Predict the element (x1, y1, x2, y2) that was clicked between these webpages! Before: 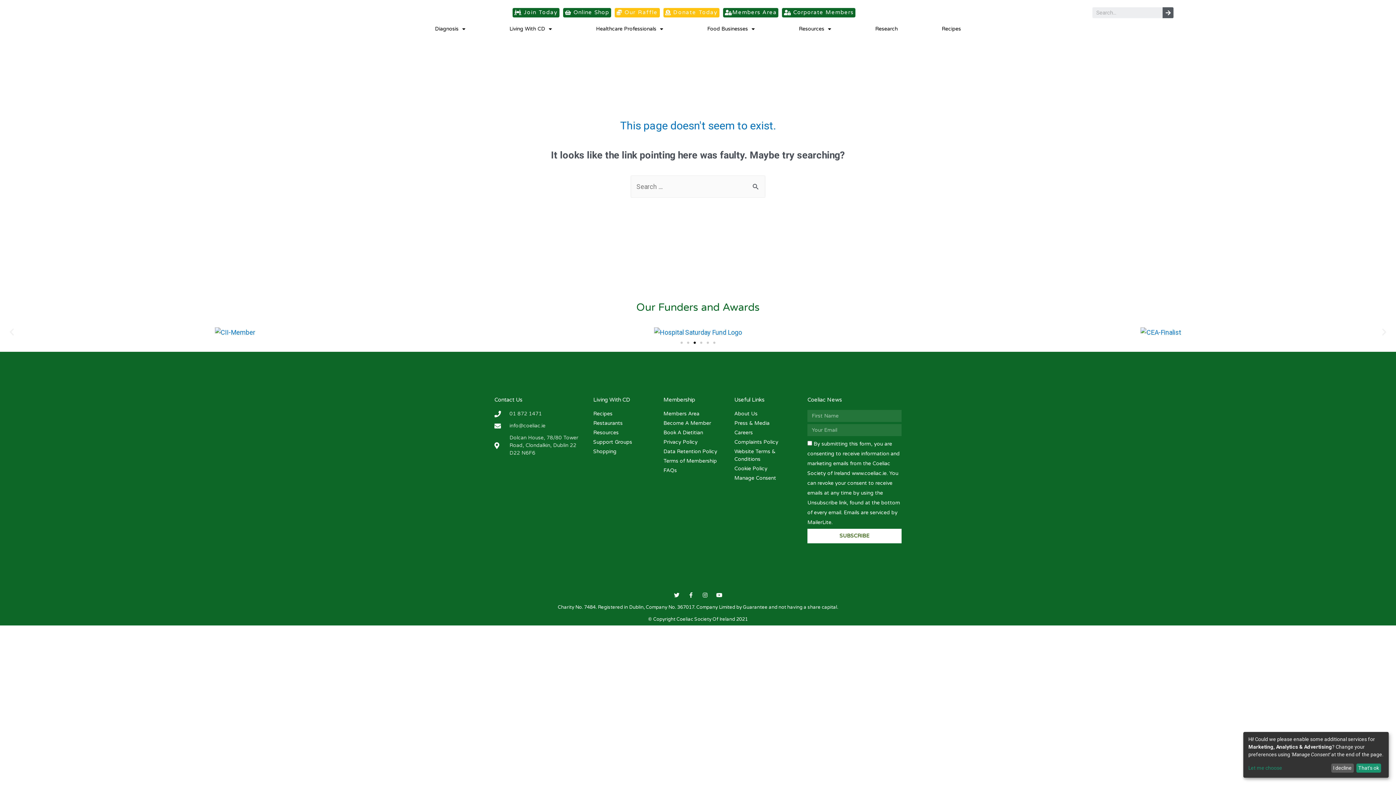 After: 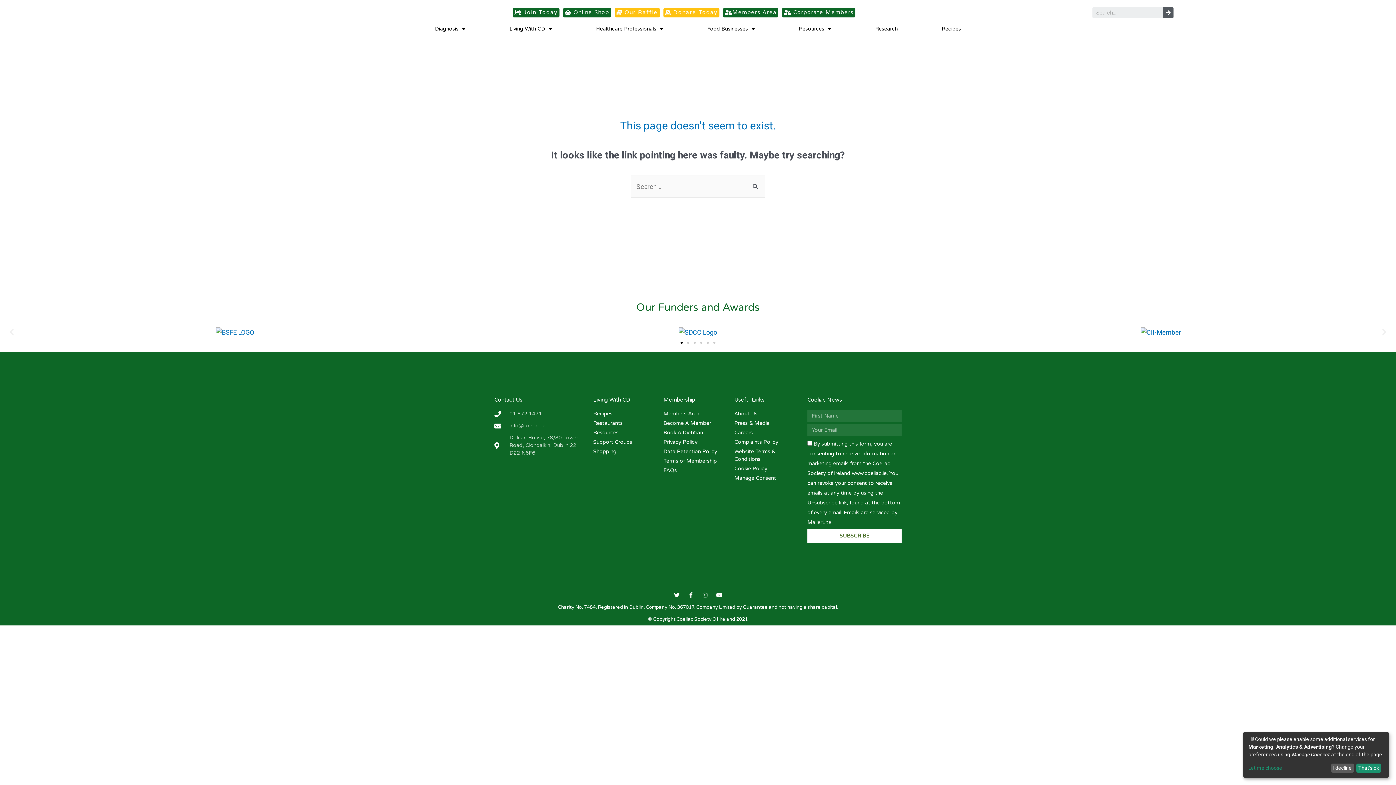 Action: label: Go to slide 1 bbox: (680, 341, 682, 343)